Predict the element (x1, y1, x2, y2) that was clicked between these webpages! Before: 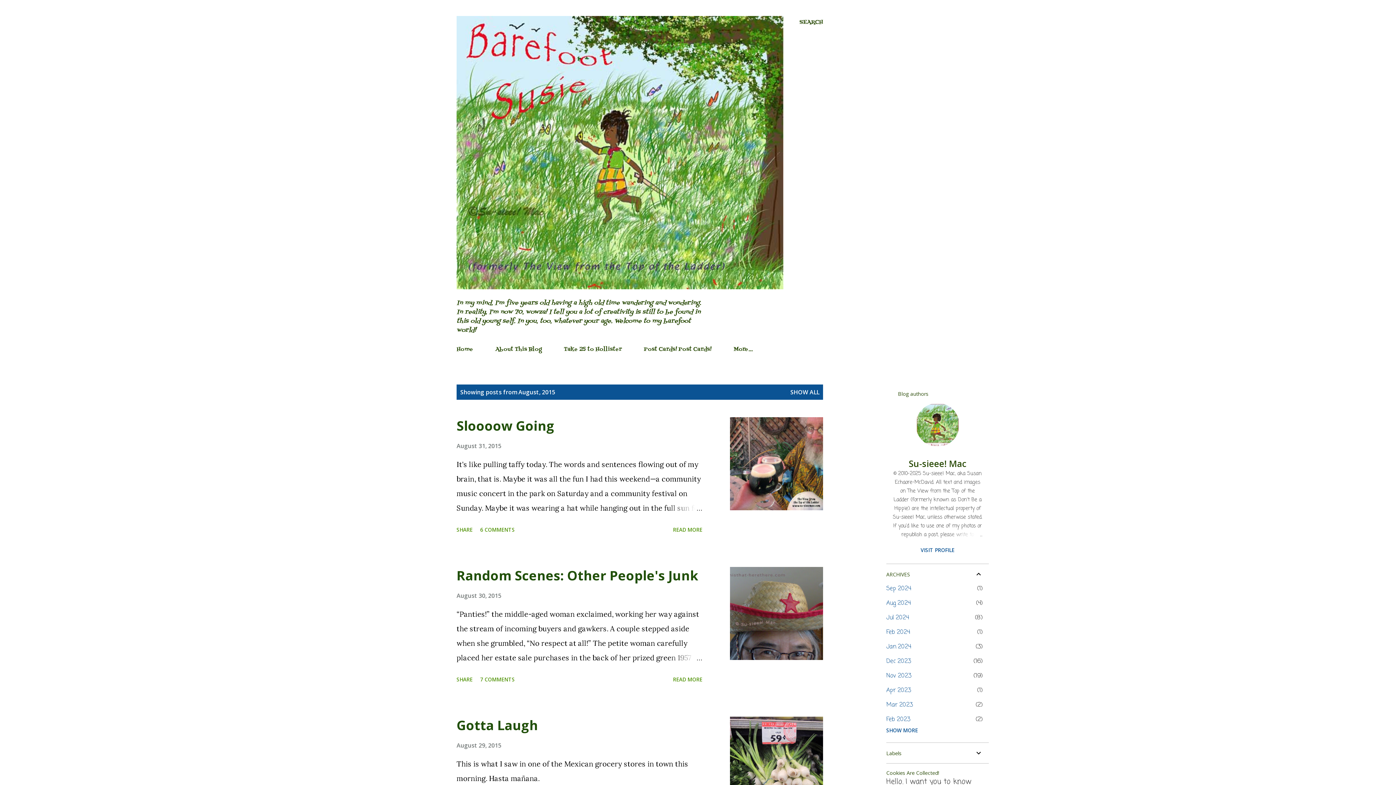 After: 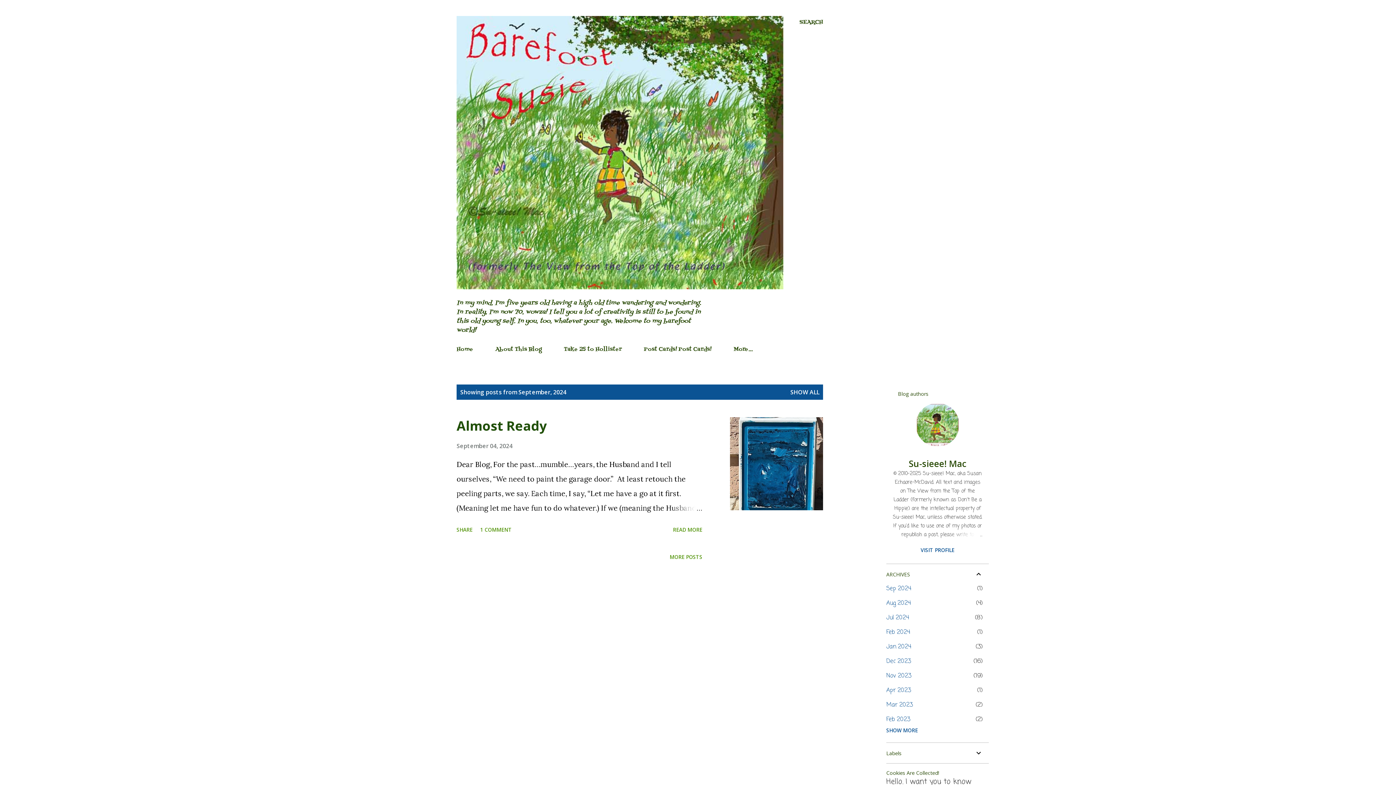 Action: label: Sep 2024
1 bbox: (886, 584, 911, 593)